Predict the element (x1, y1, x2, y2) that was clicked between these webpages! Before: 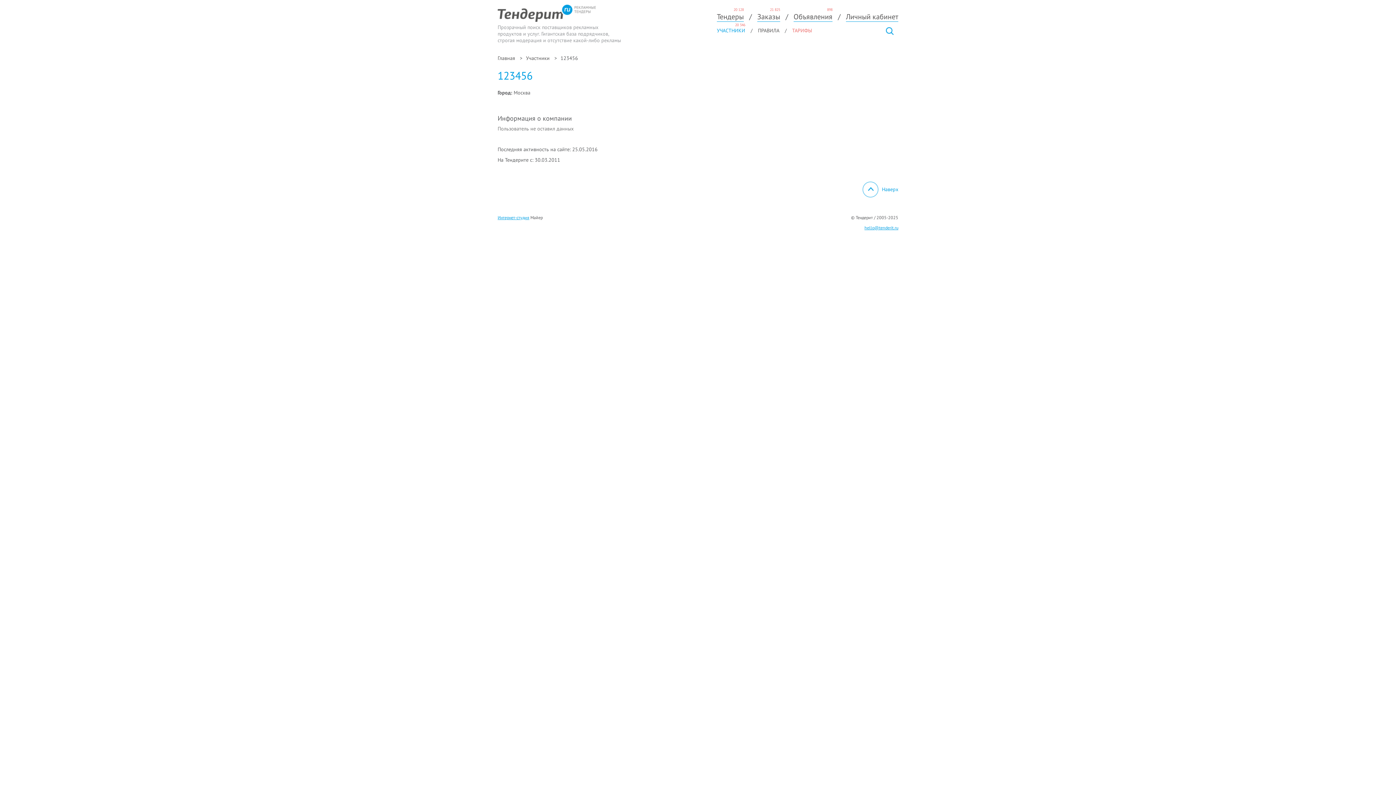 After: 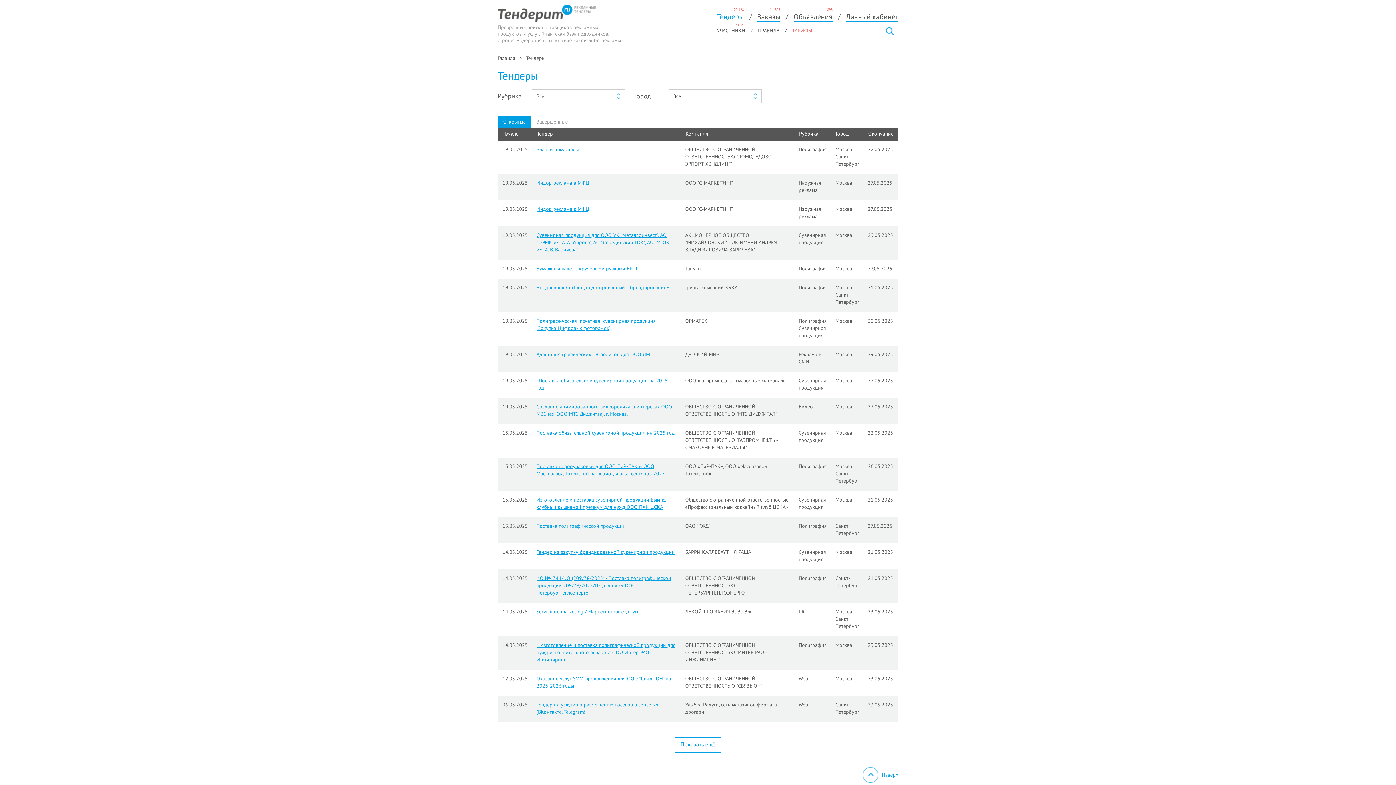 Action: bbox: (717, 12, 744, 21) label: Тендеры